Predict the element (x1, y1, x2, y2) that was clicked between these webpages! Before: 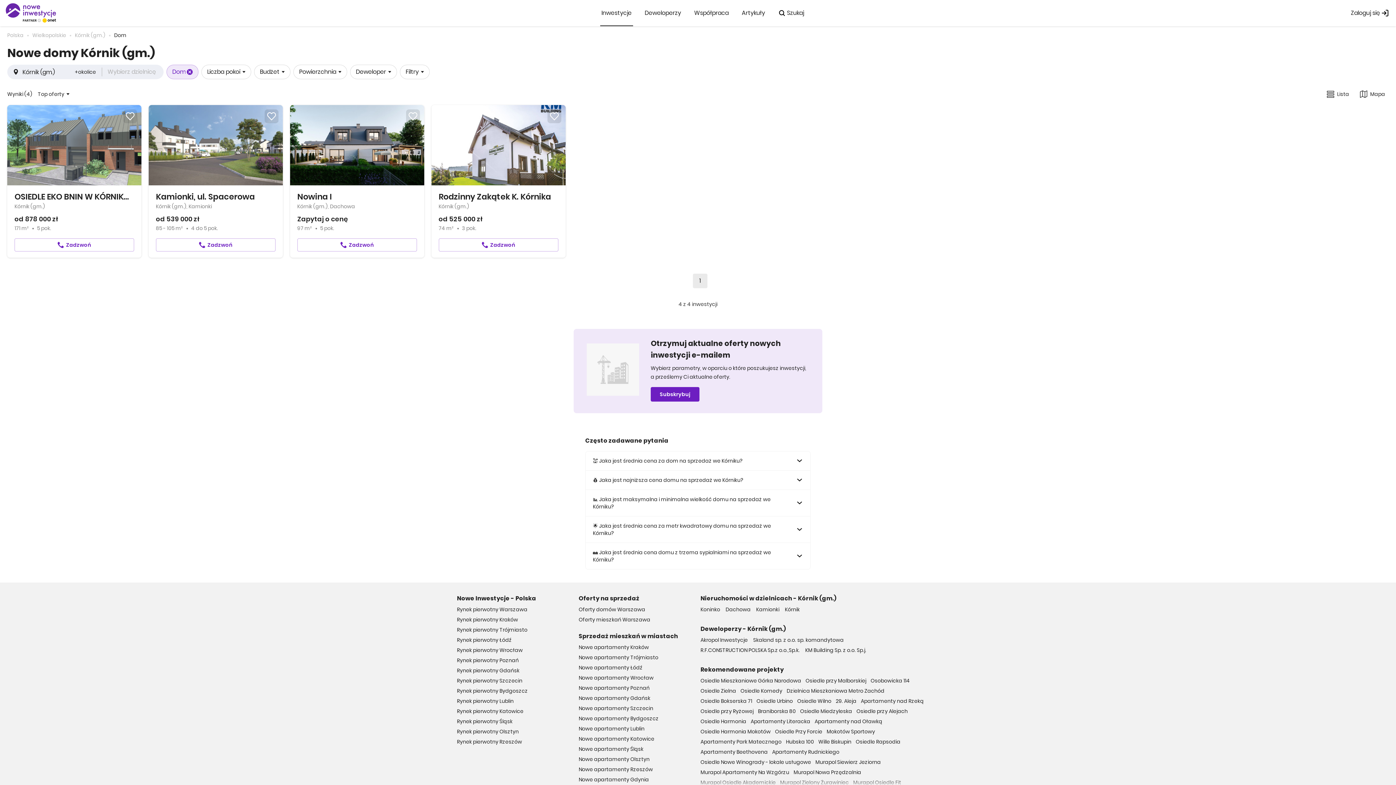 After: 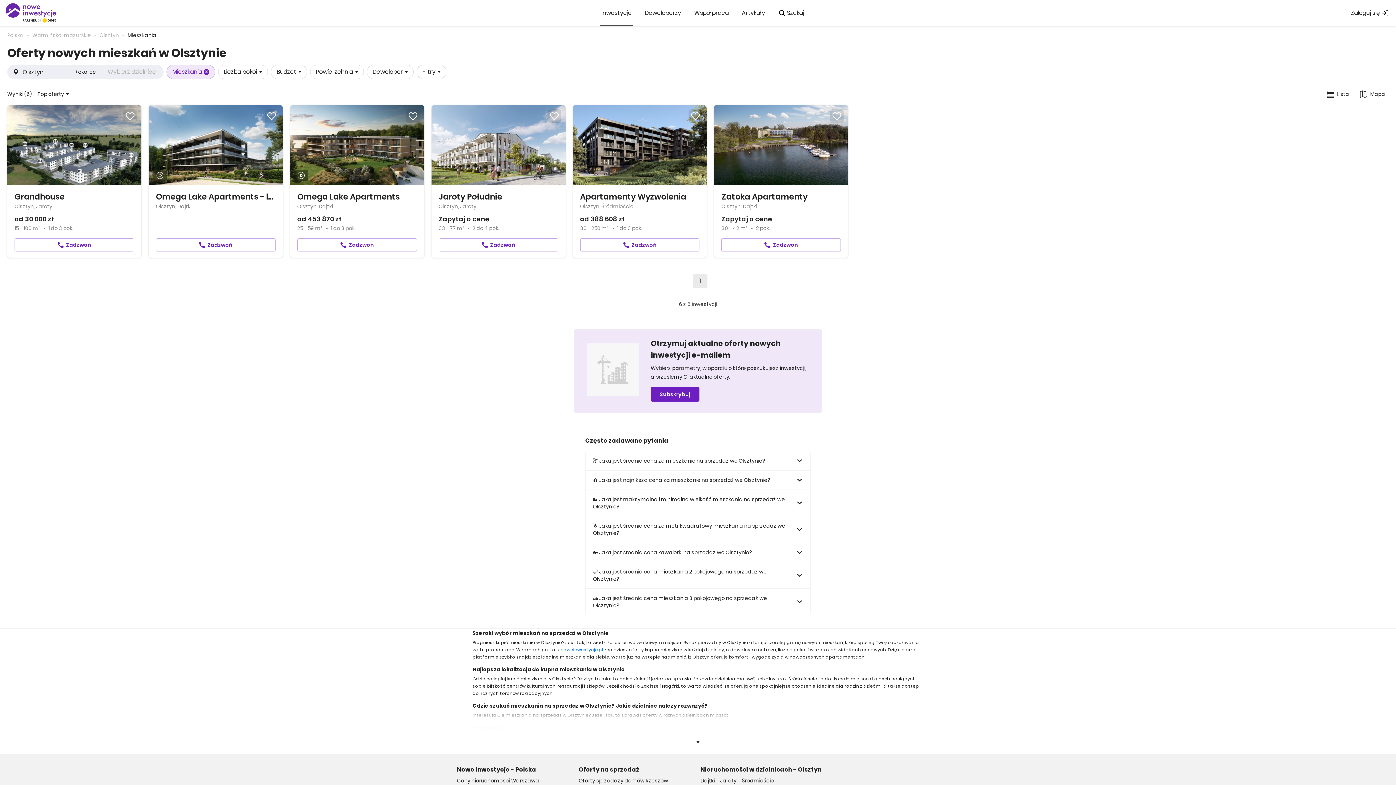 Action: bbox: (578, 756, 689, 763) label: Nowe apartamenty Olsztyn